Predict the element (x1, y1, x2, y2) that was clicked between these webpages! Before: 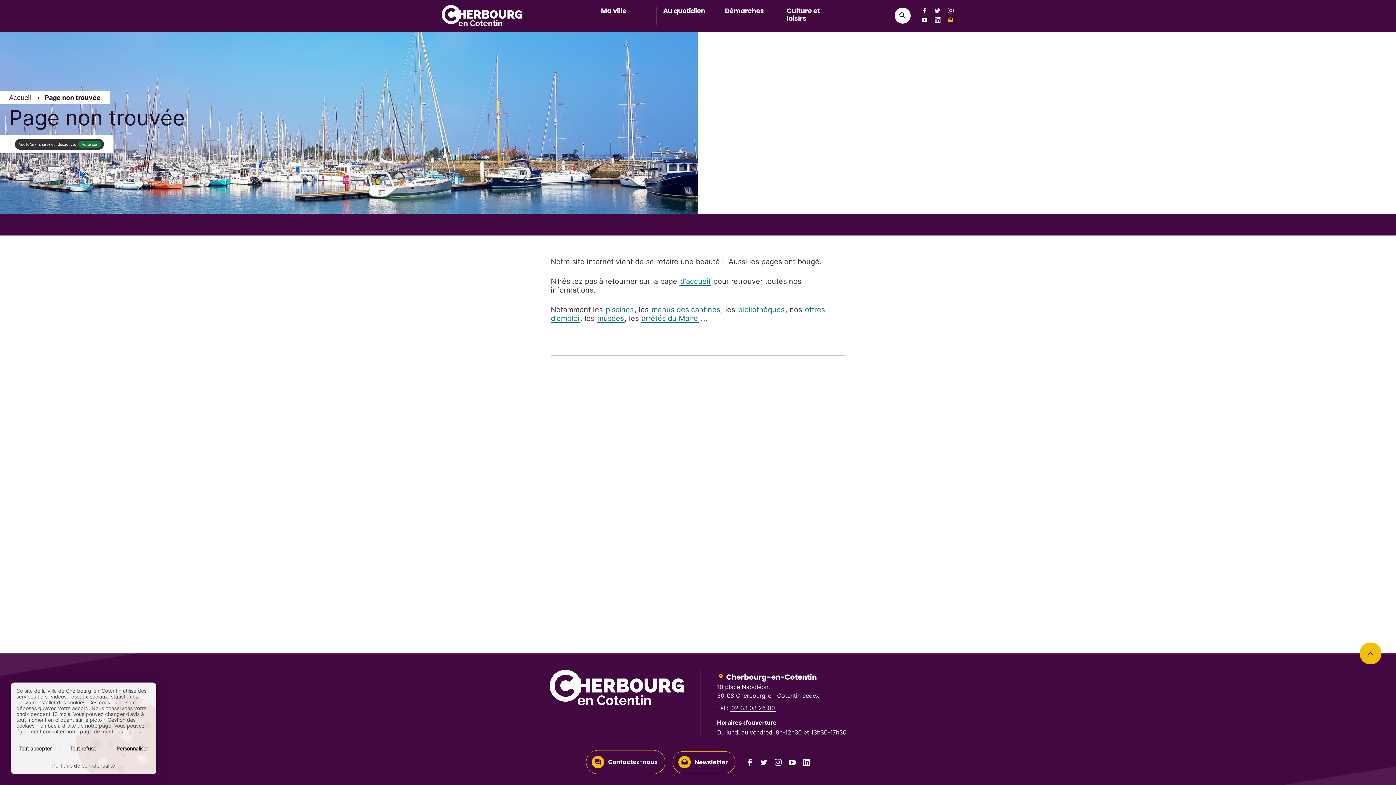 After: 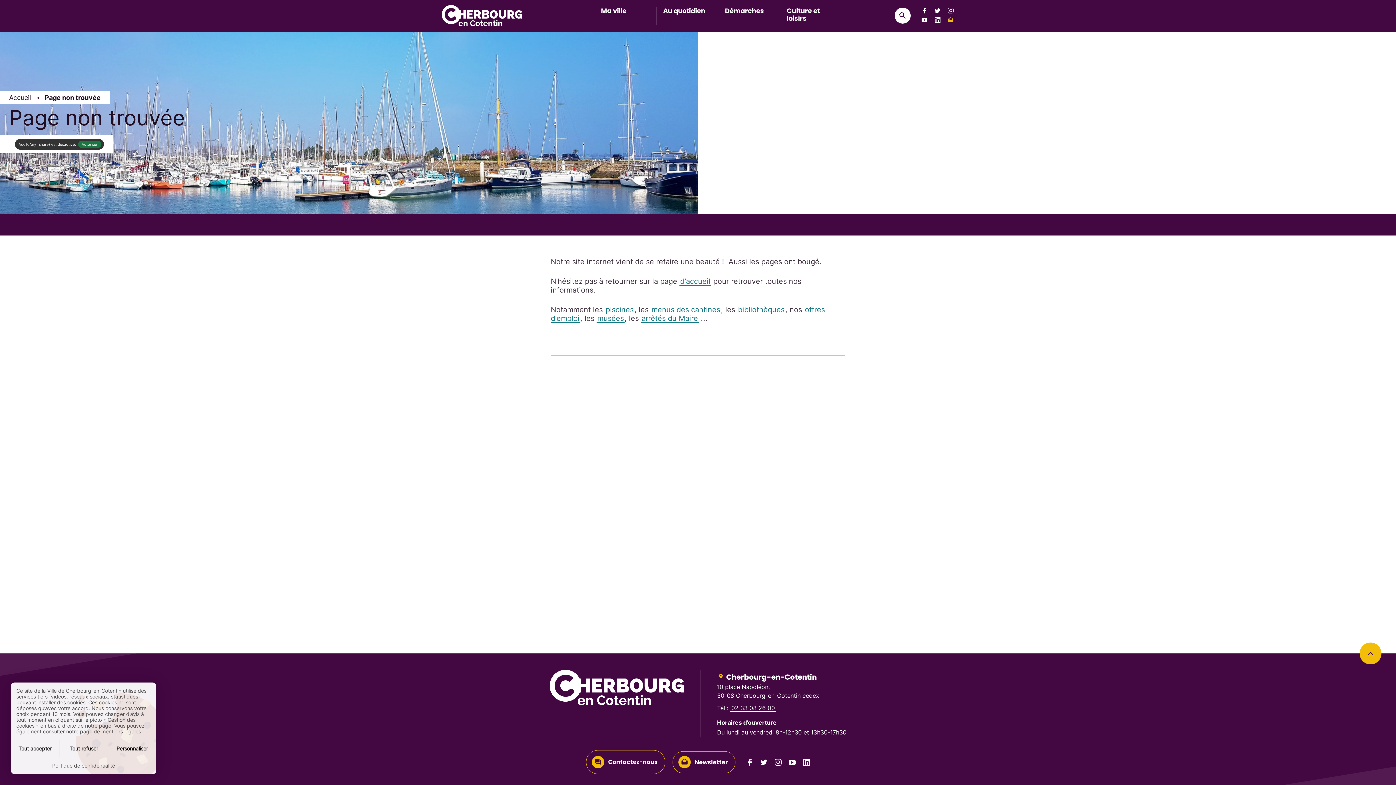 Action: label: arrêtés du Maire bbox: (641, 314, 698, 322)